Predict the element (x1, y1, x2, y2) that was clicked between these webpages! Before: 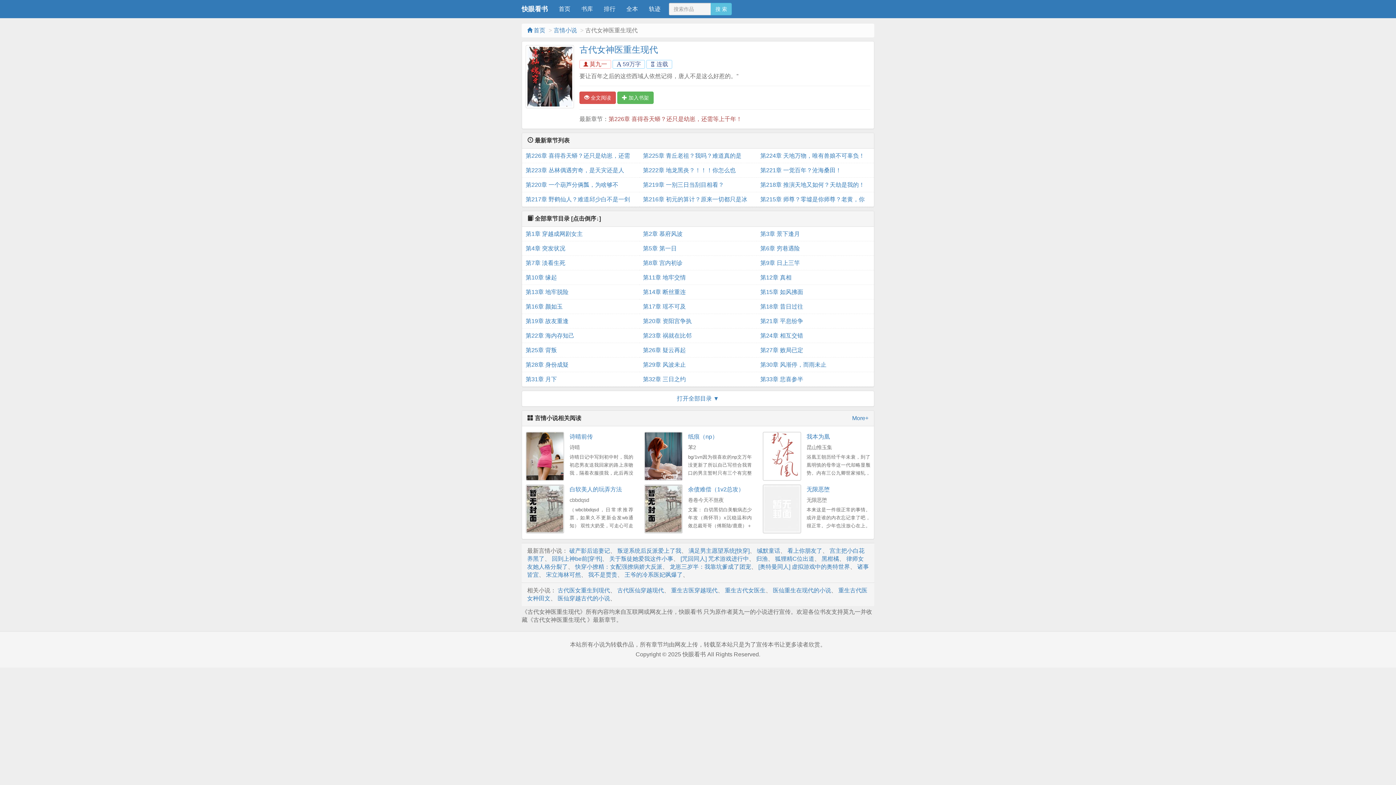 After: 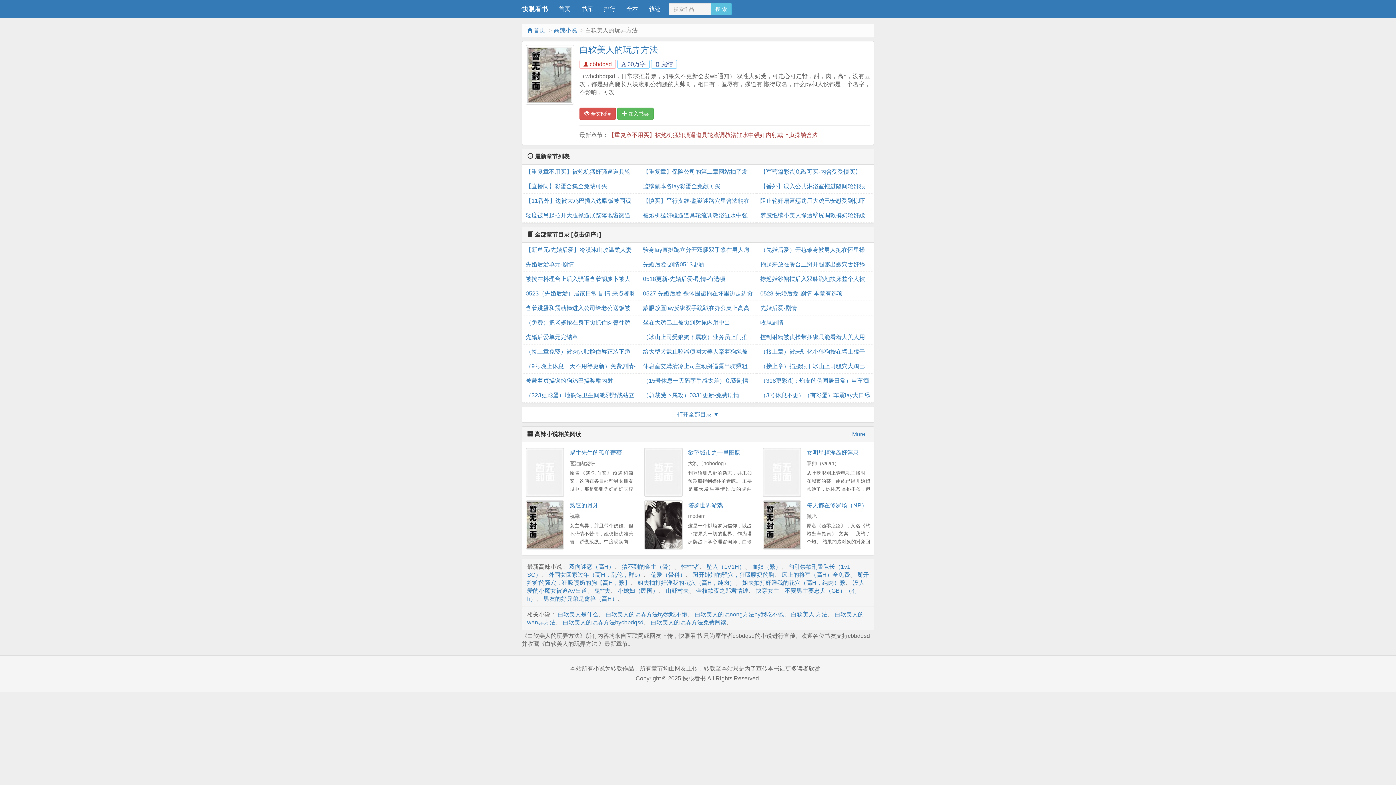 Action: bbox: (569, 486, 622, 492) label: 白软美人的玩弄方法